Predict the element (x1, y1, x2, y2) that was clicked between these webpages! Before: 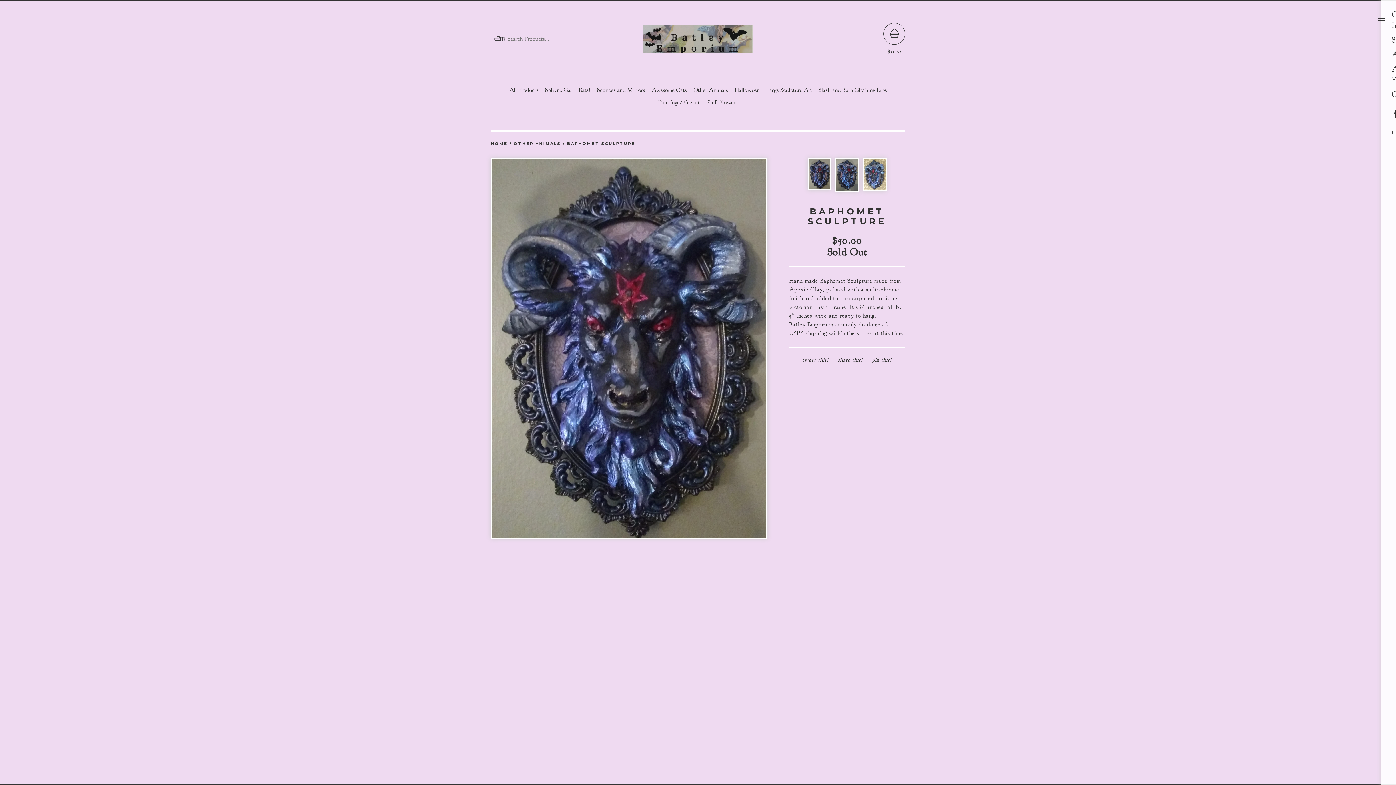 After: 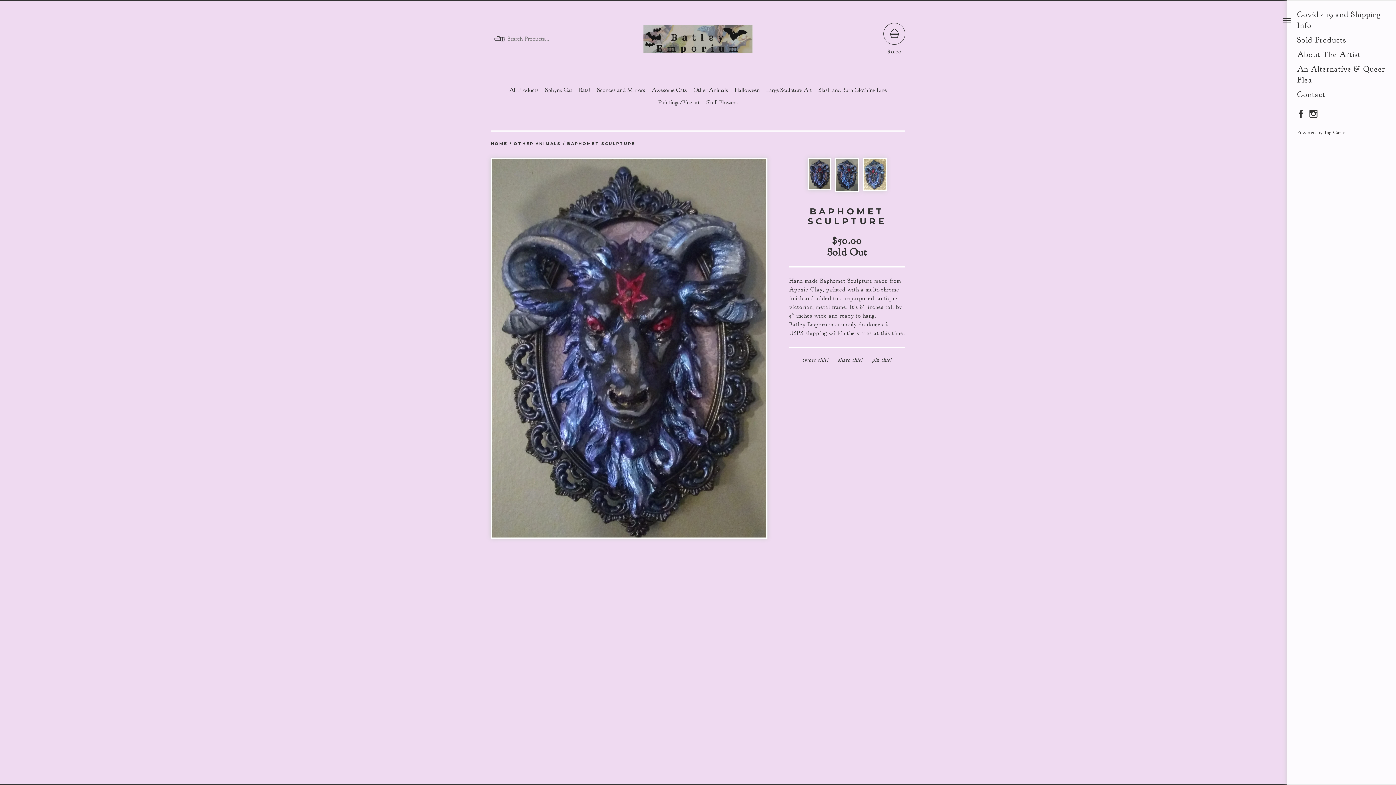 Action: bbox: (1378, 18, 1385, 23) label: Menu